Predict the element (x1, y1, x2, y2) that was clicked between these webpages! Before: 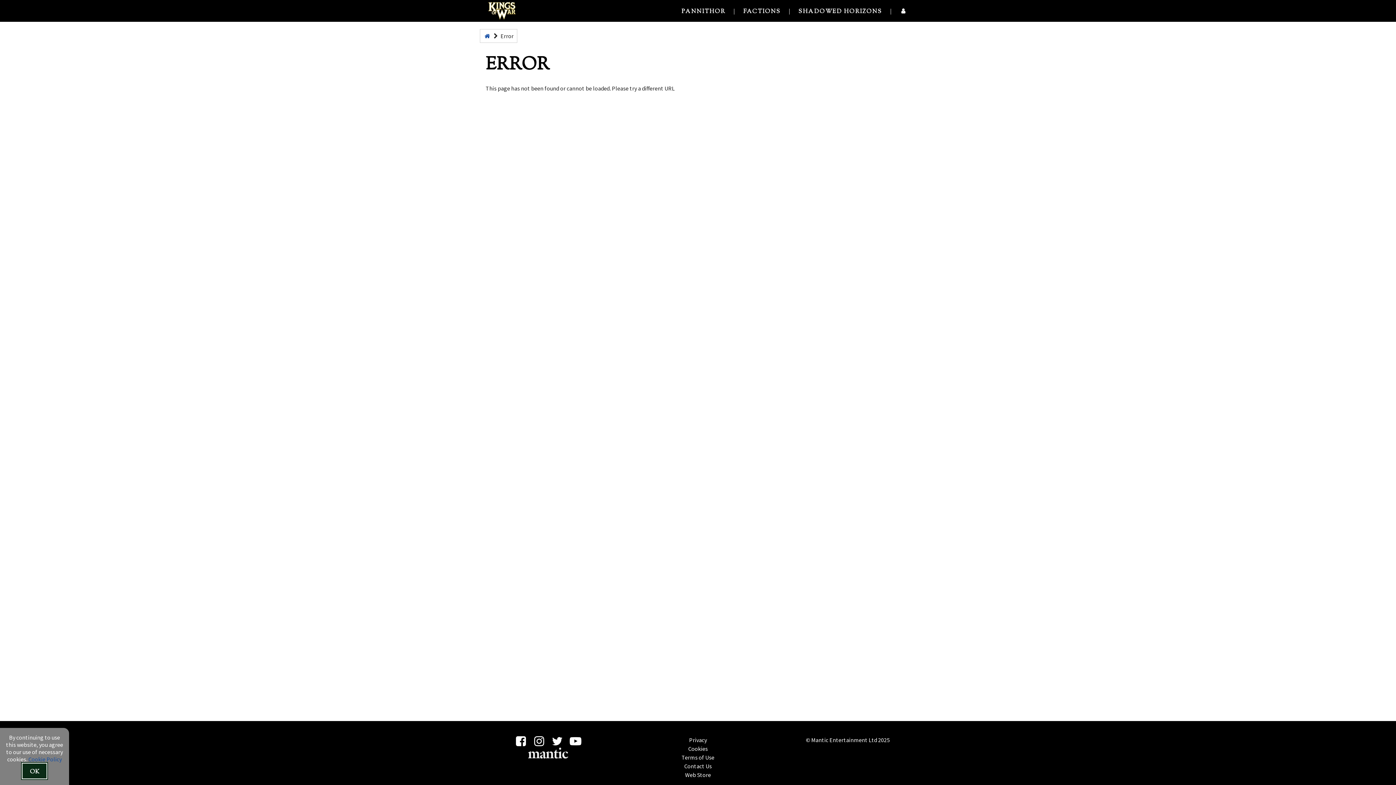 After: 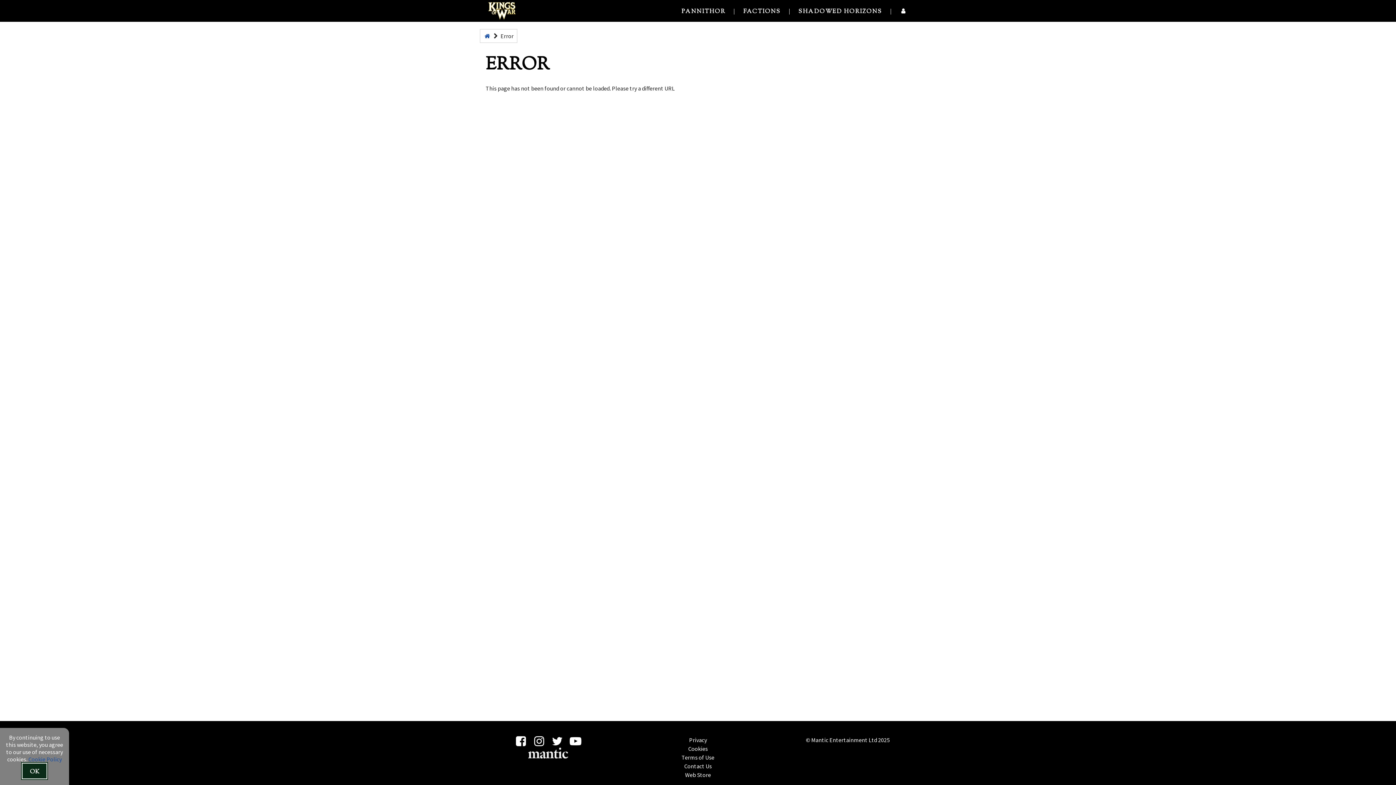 Action: bbox: (531, 740, 546, 747)